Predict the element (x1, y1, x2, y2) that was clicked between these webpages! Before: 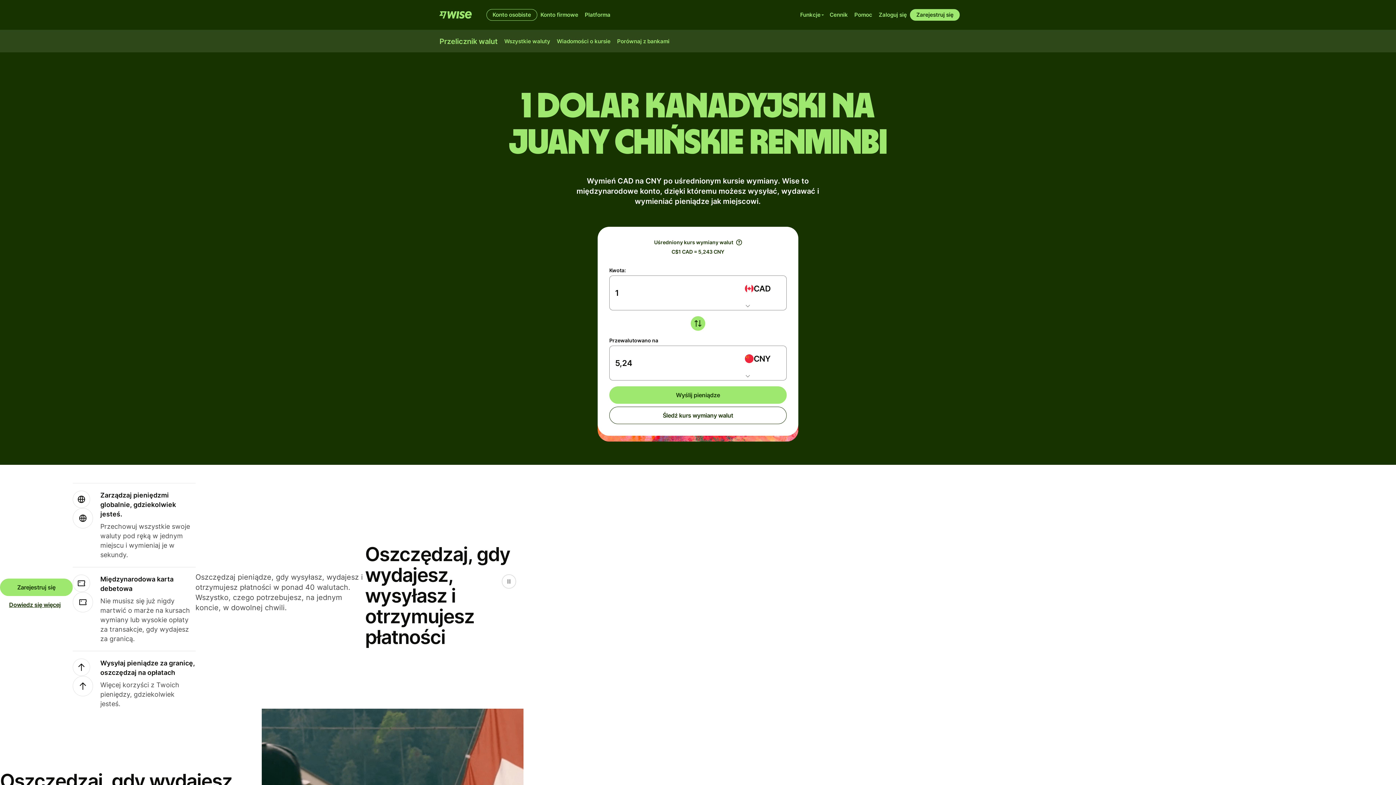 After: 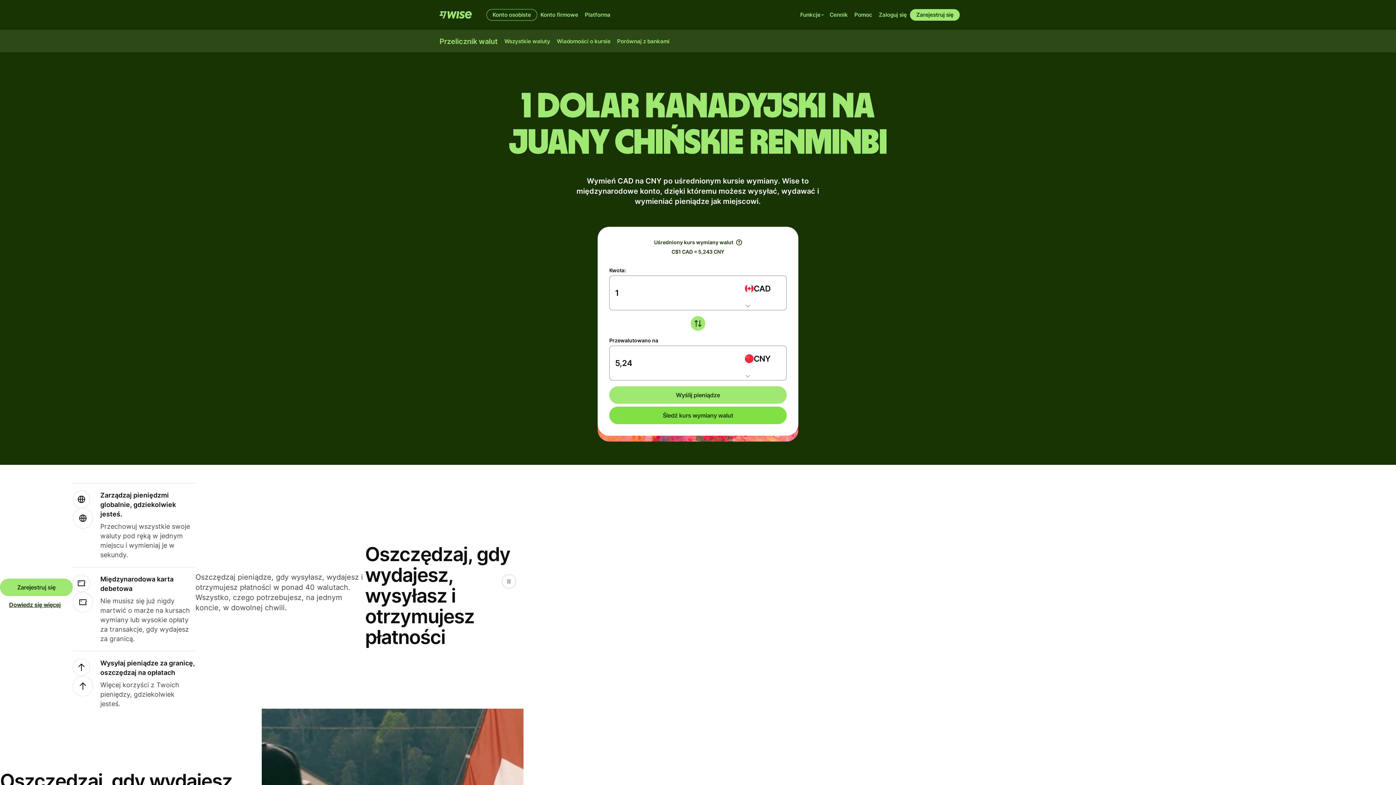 Action: label: Śledź kurs wymiany walut bbox: (609, 406, 786, 424)